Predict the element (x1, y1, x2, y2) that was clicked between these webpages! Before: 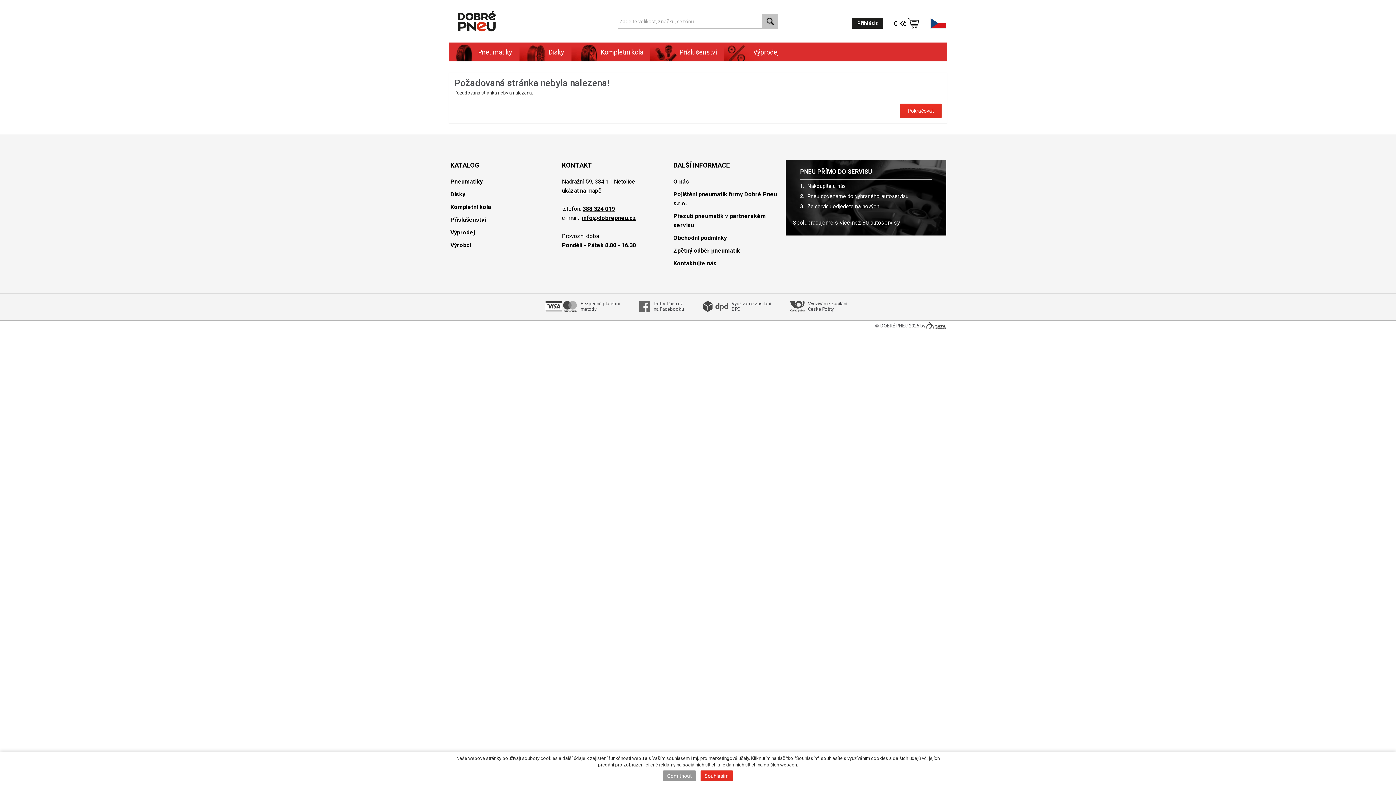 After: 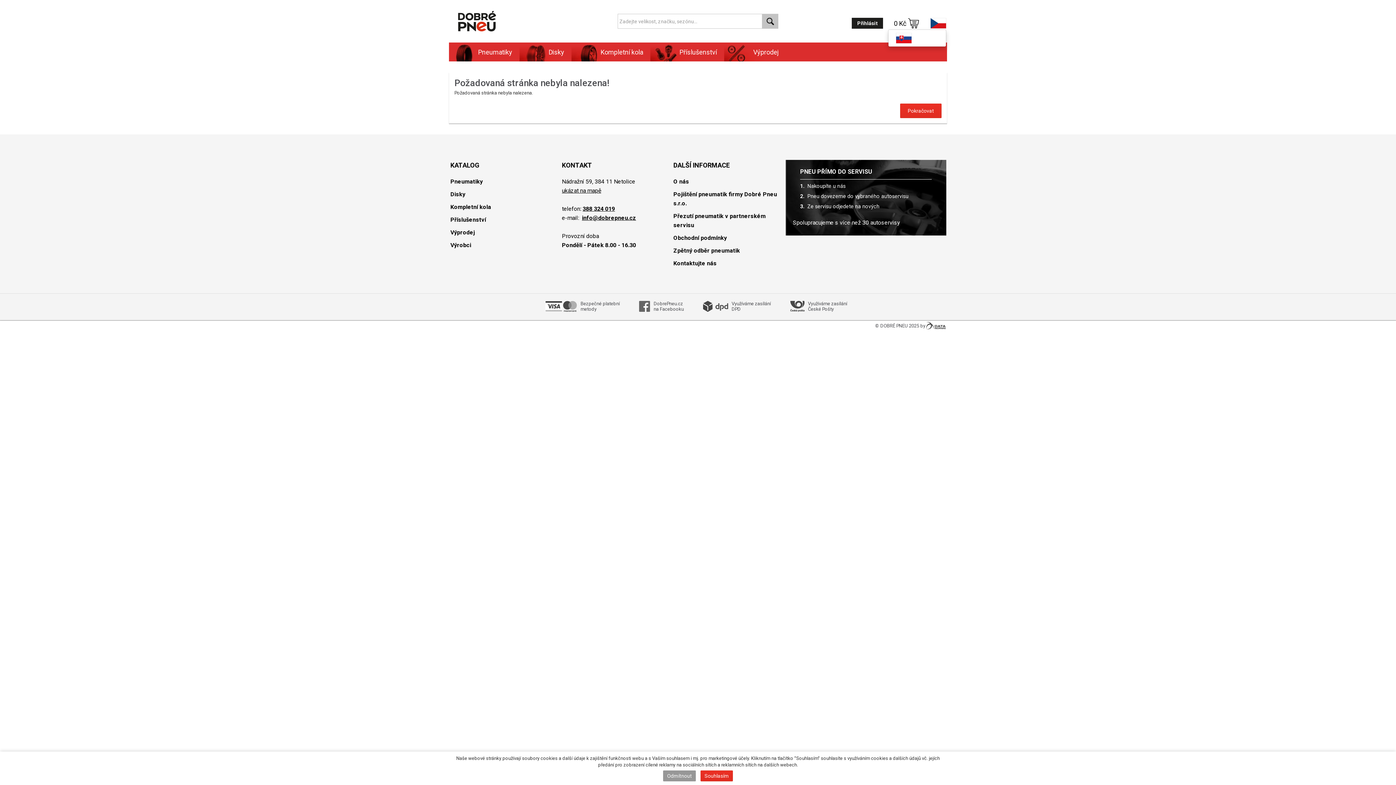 Action: bbox: (930, 17, 946, 28)